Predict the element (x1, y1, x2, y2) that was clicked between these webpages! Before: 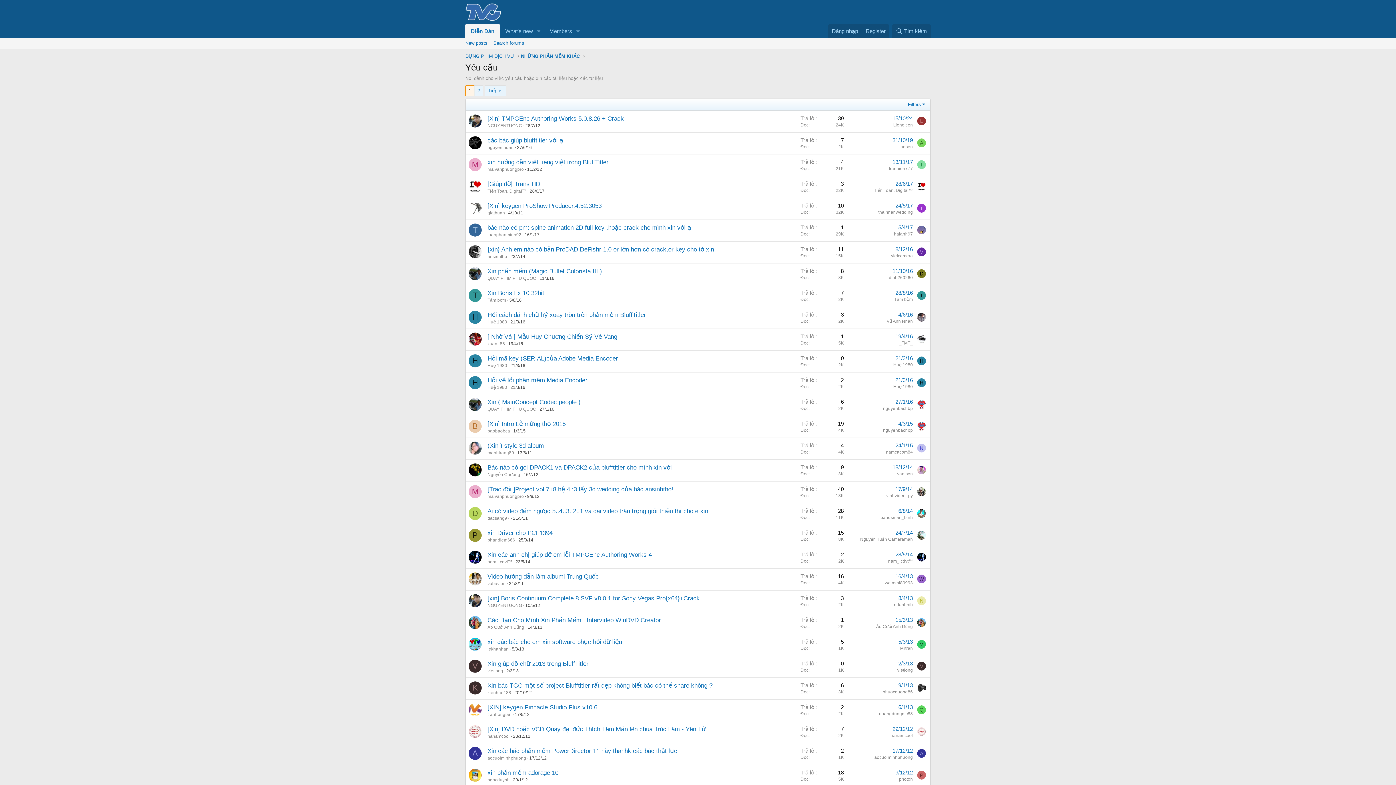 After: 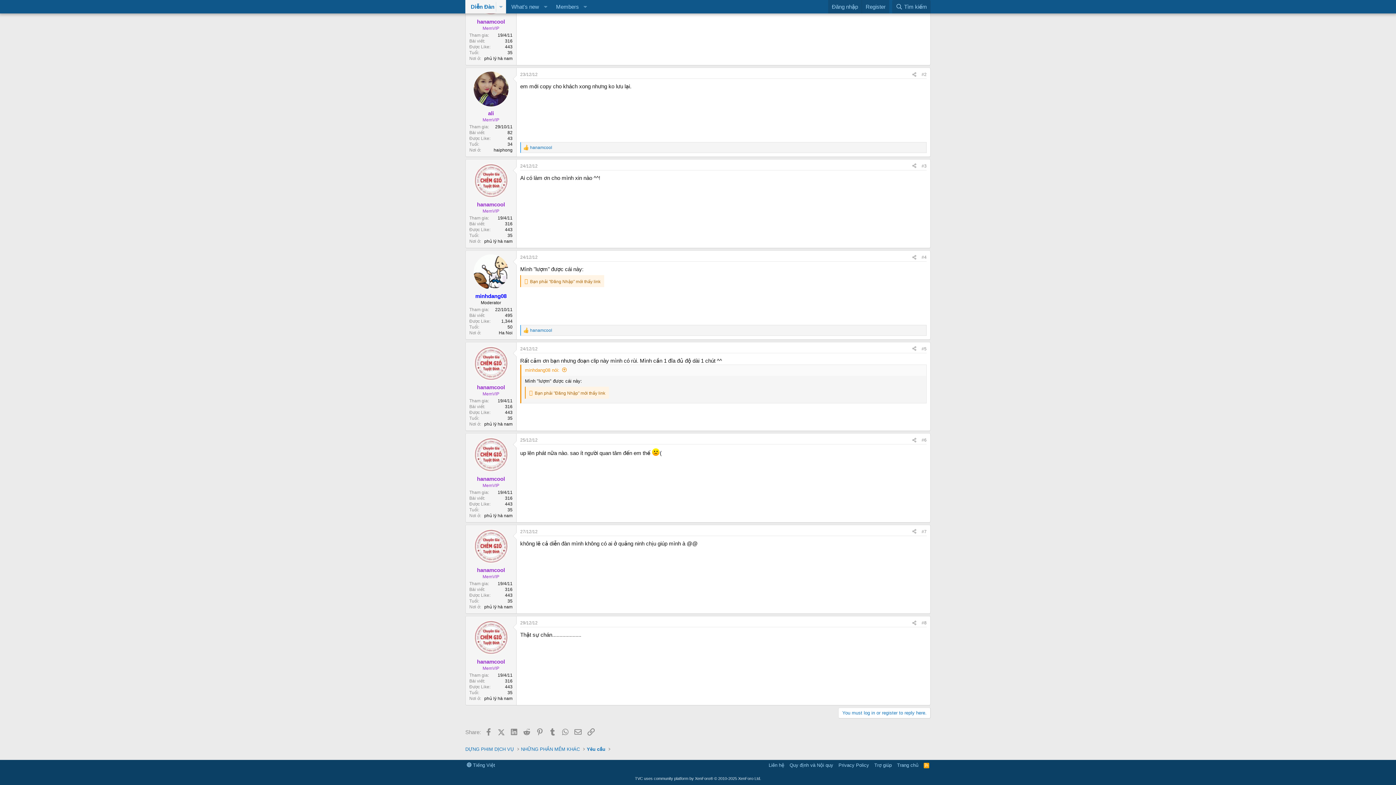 Action: bbox: (892, 726, 913, 732) label: 29/12/12